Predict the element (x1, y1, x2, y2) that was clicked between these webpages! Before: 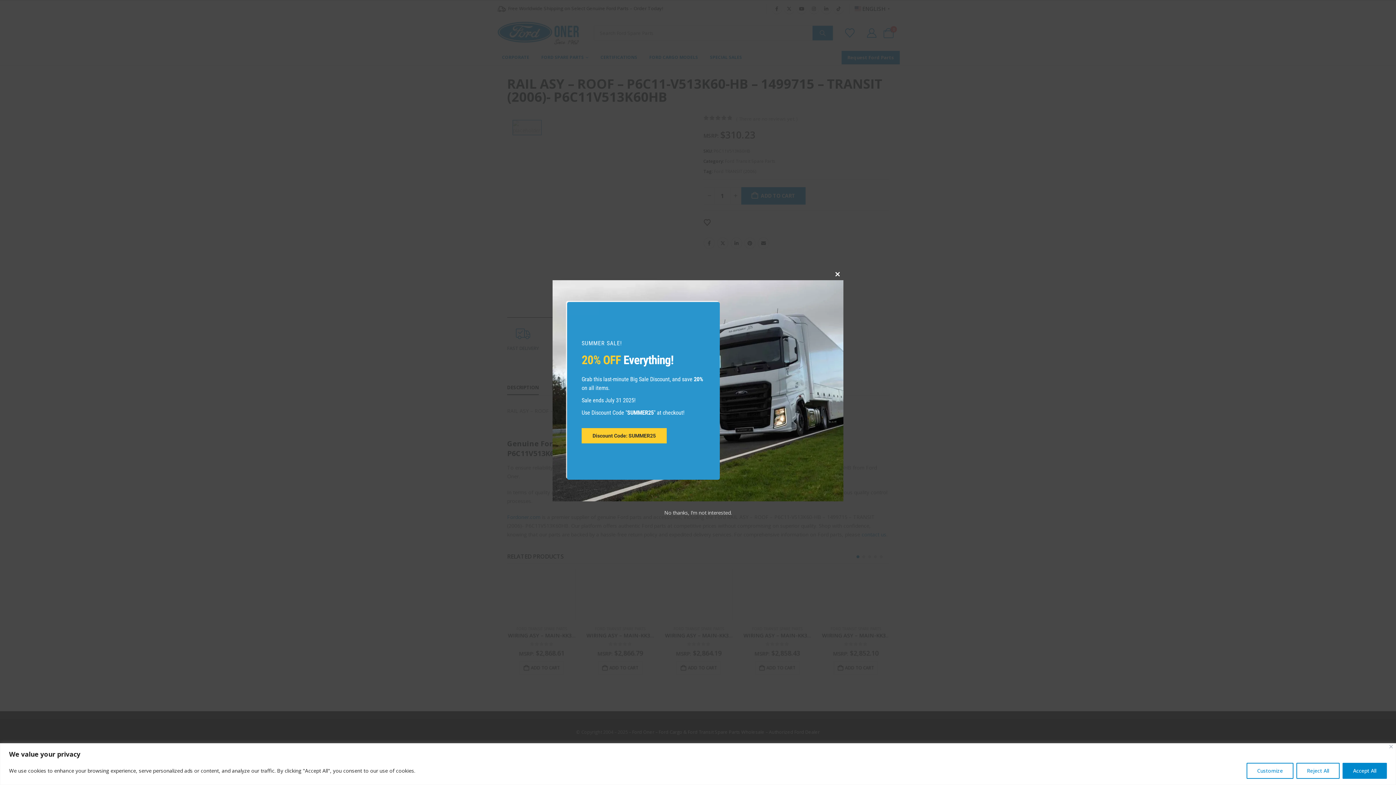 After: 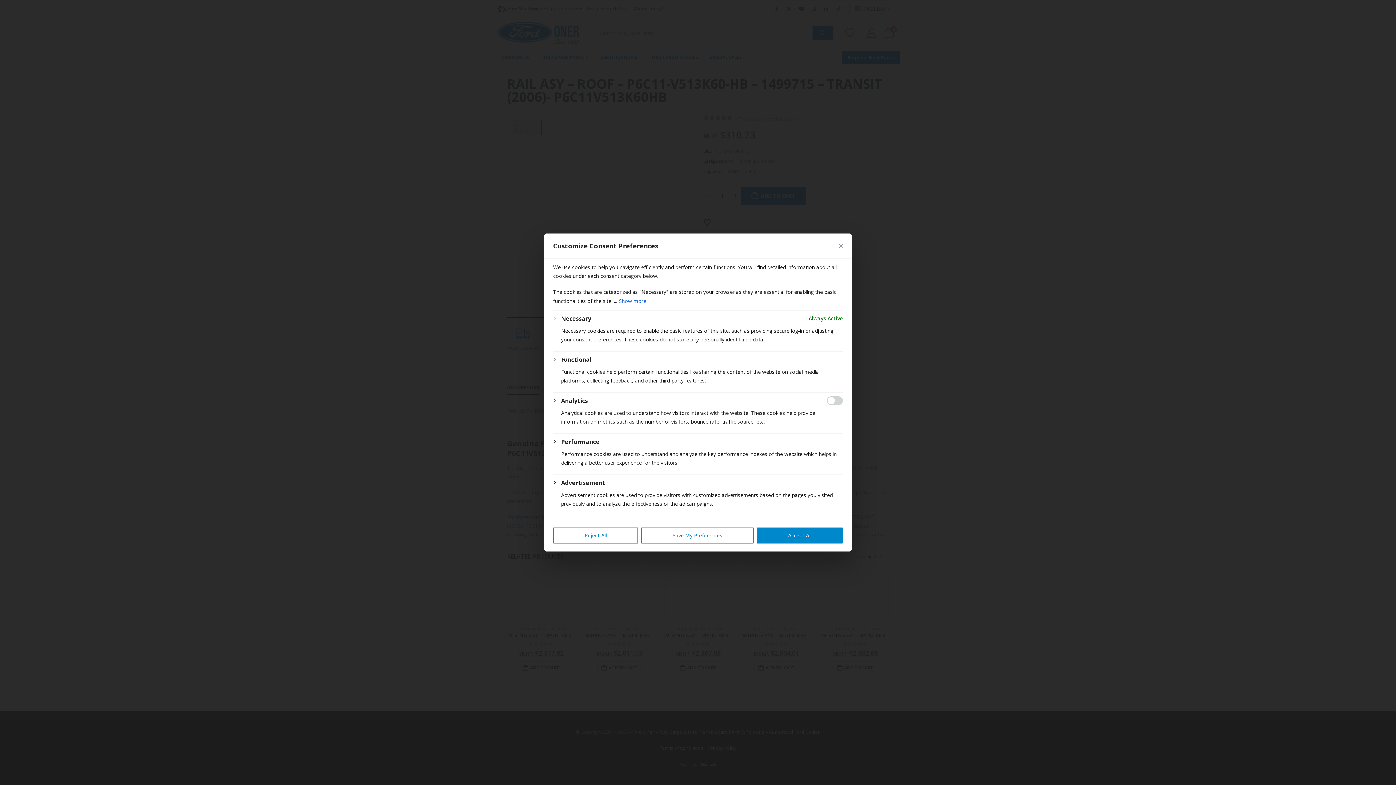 Action: bbox: (1246, 763, 1293, 779) label: Customize